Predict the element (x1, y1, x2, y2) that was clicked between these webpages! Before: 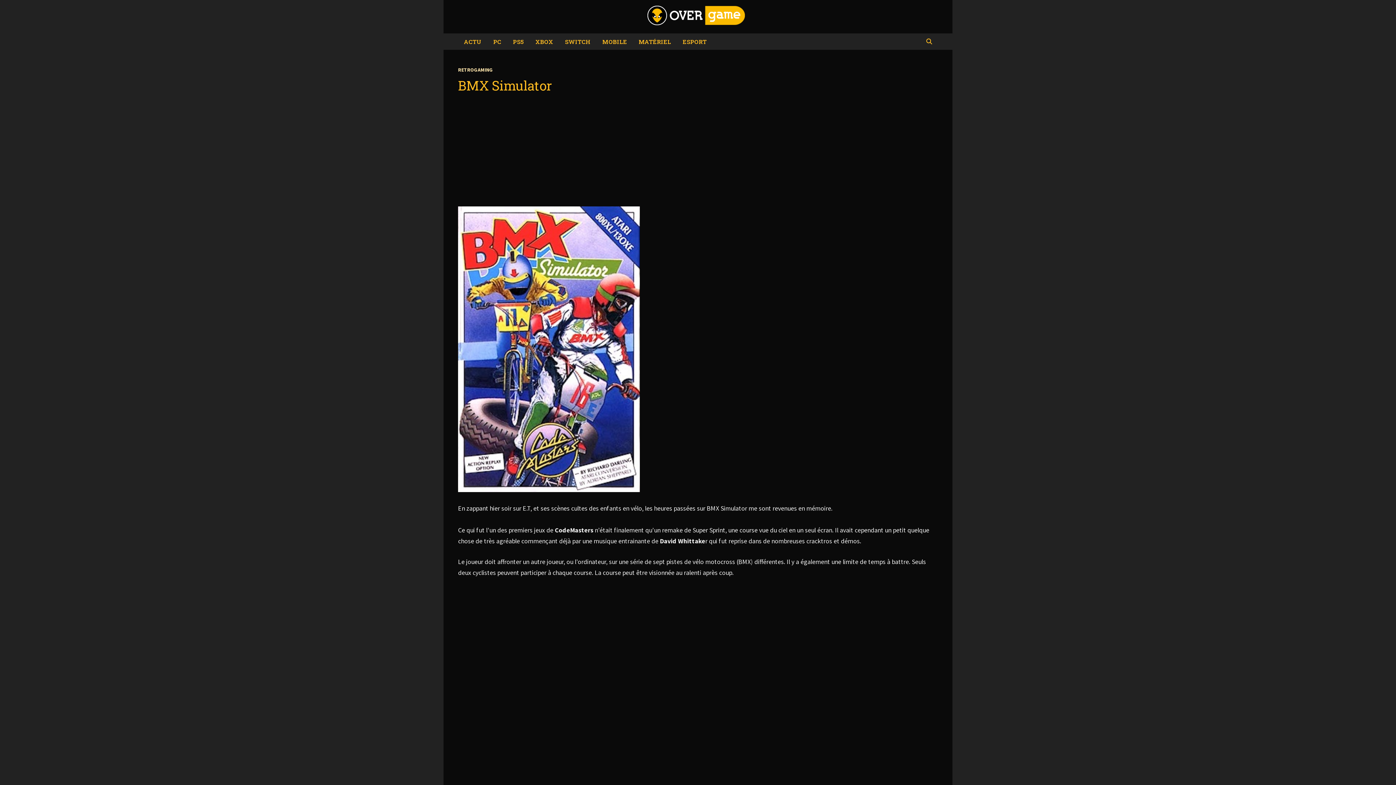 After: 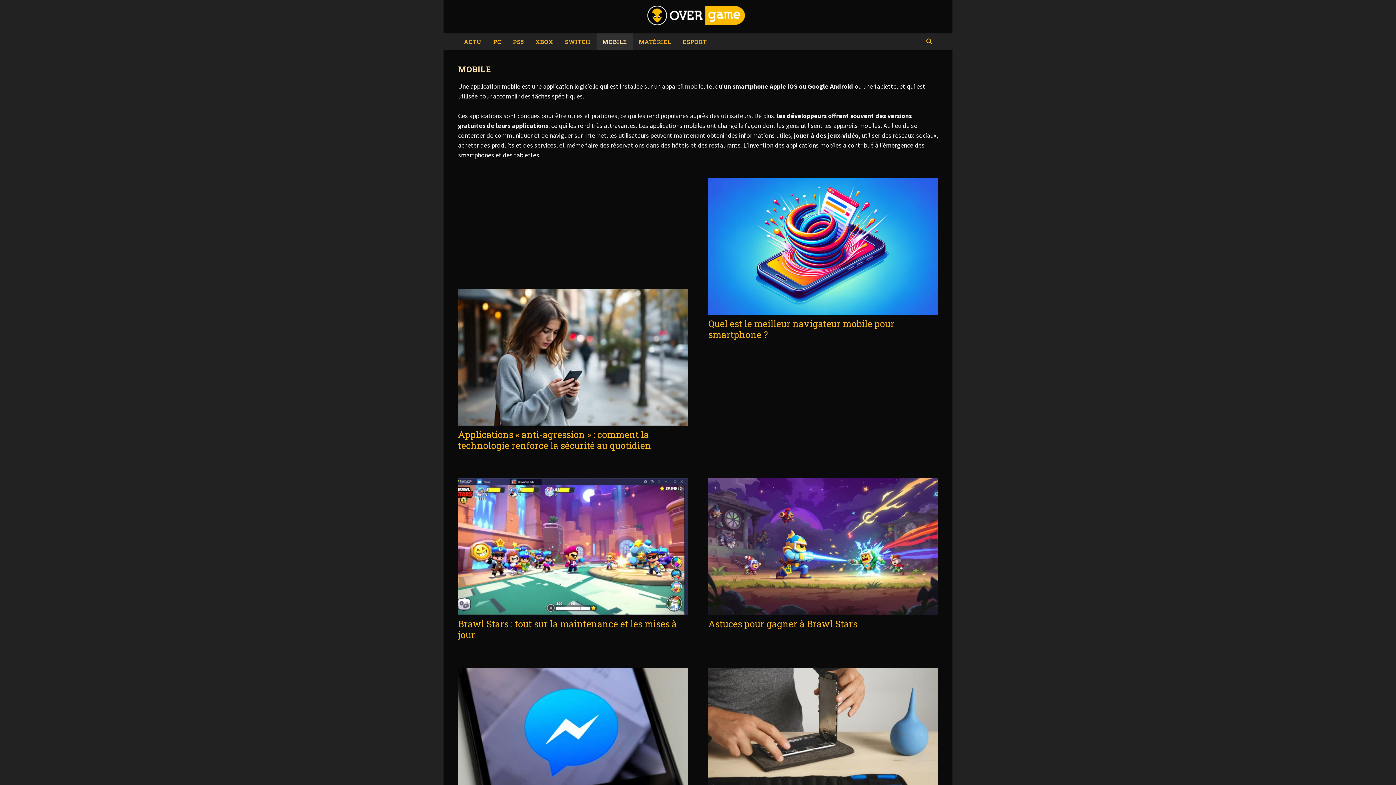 Action: label: MOBILE bbox: (596, 33, 633, 49)